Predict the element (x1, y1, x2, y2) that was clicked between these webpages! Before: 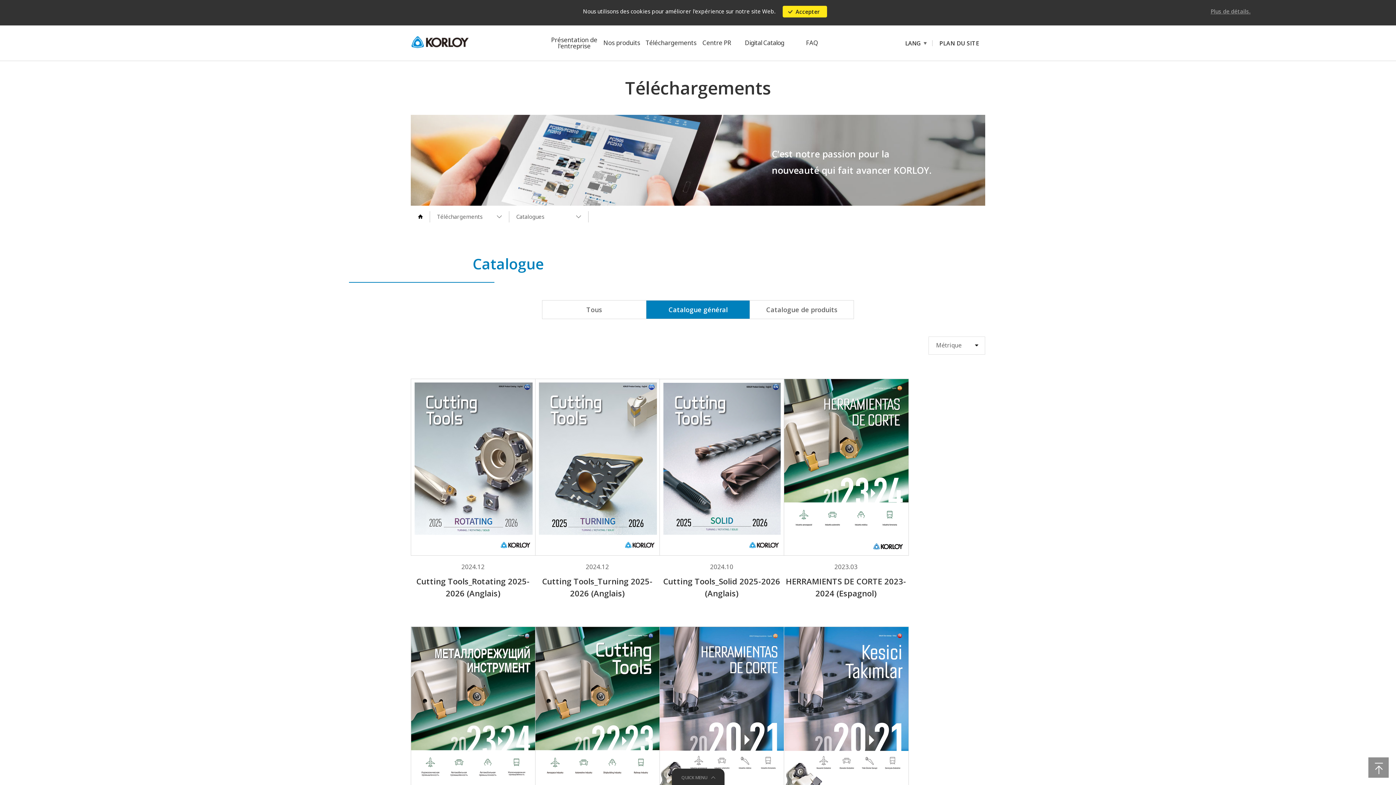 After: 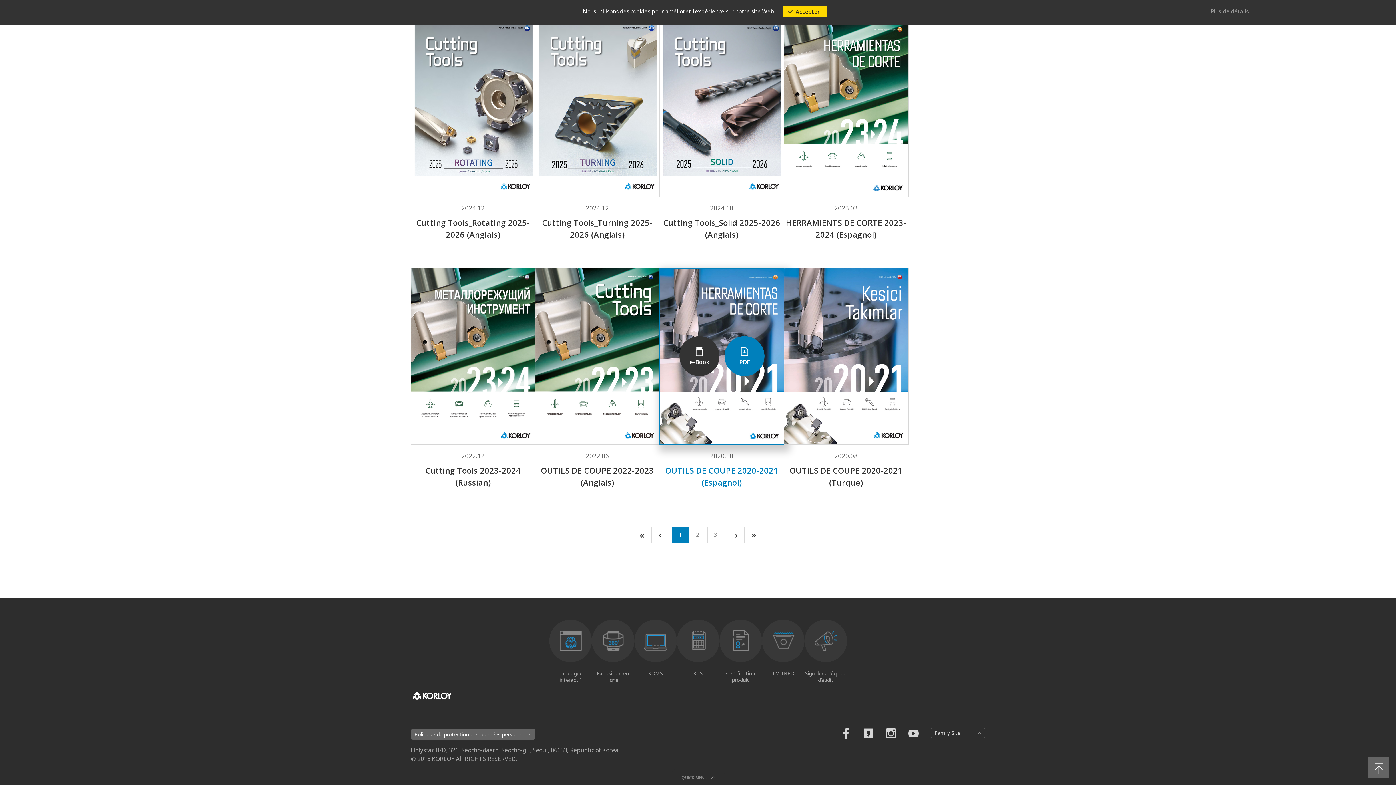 Action: label: PDF bbox: (721, 649, 765, 657)